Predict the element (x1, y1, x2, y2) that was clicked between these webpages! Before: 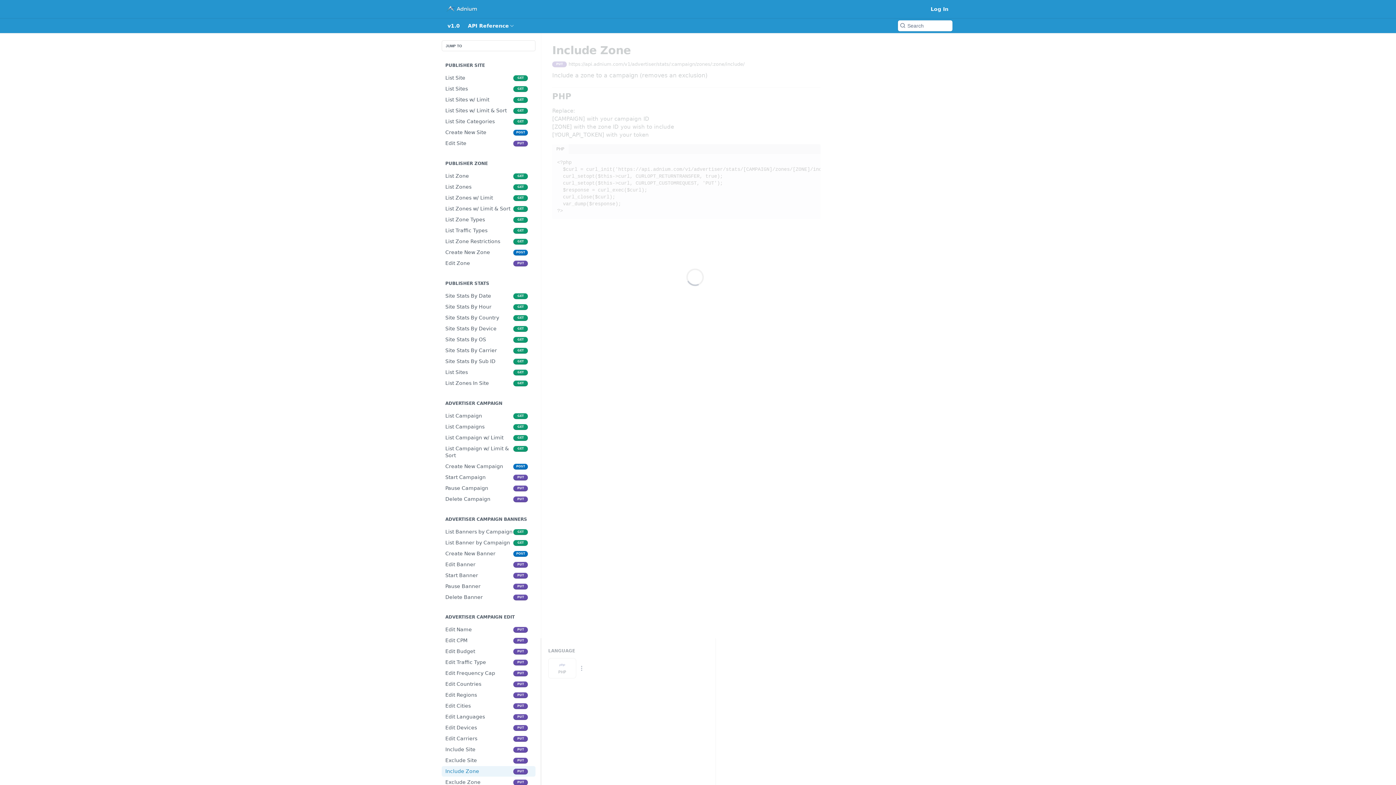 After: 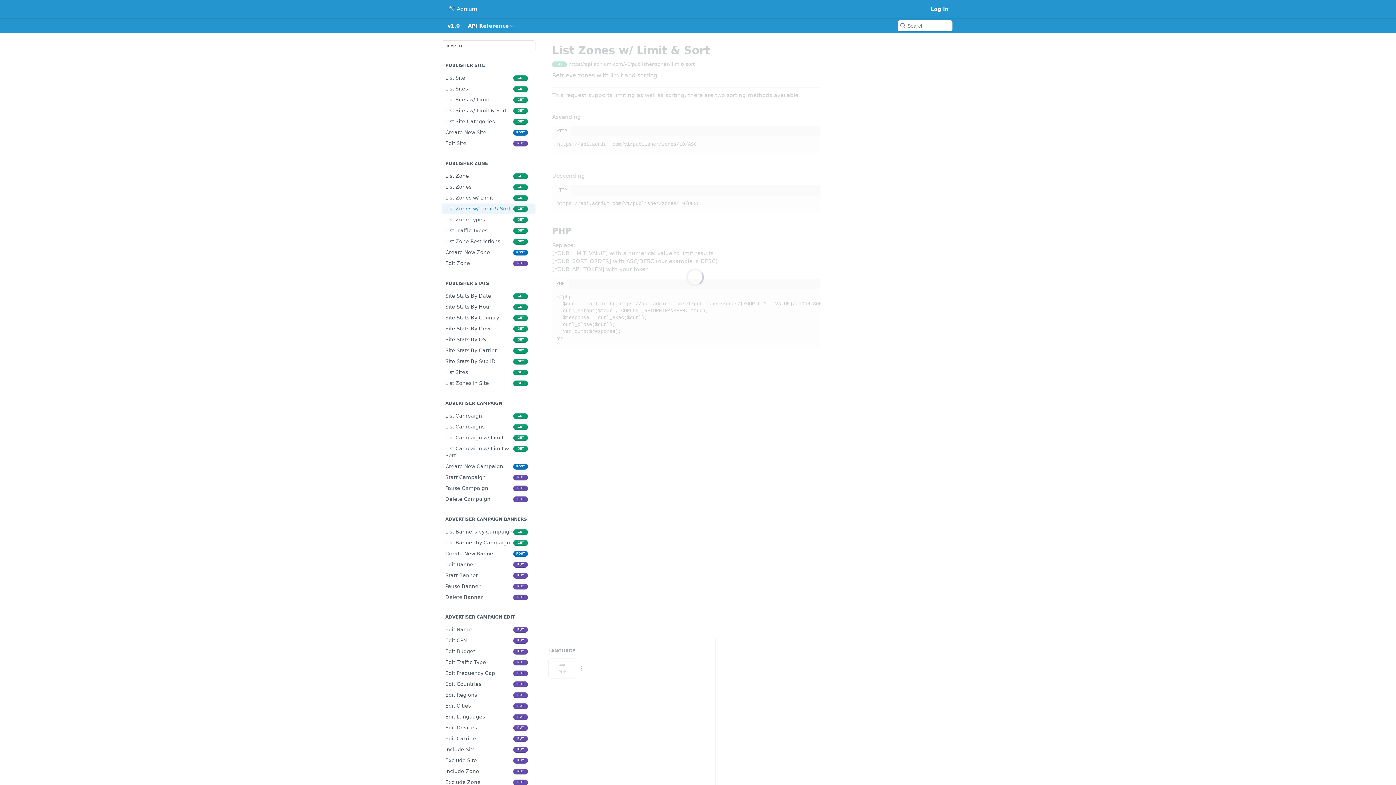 Action: bbox: (441, 203, 535, 214) label: List Zones w/ Limit & Sort
GET